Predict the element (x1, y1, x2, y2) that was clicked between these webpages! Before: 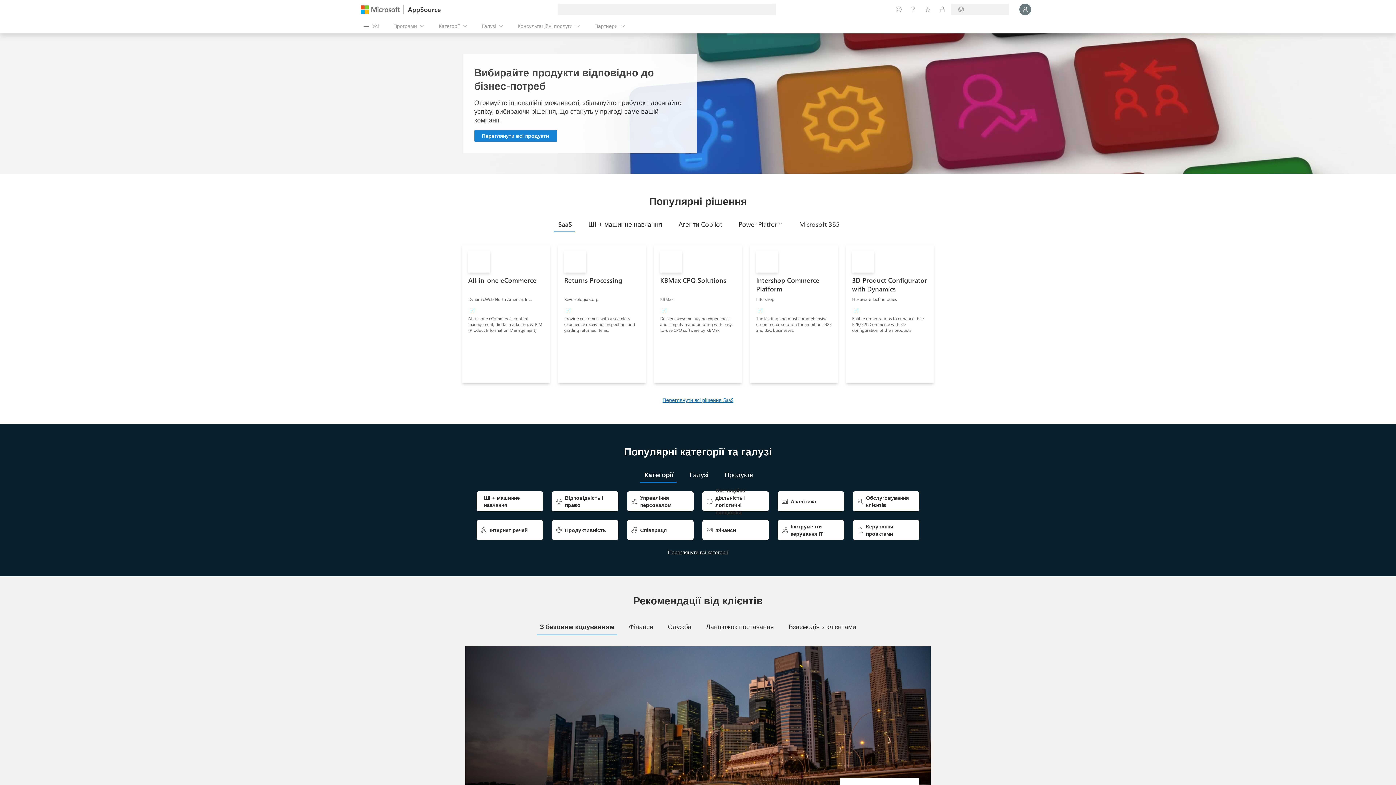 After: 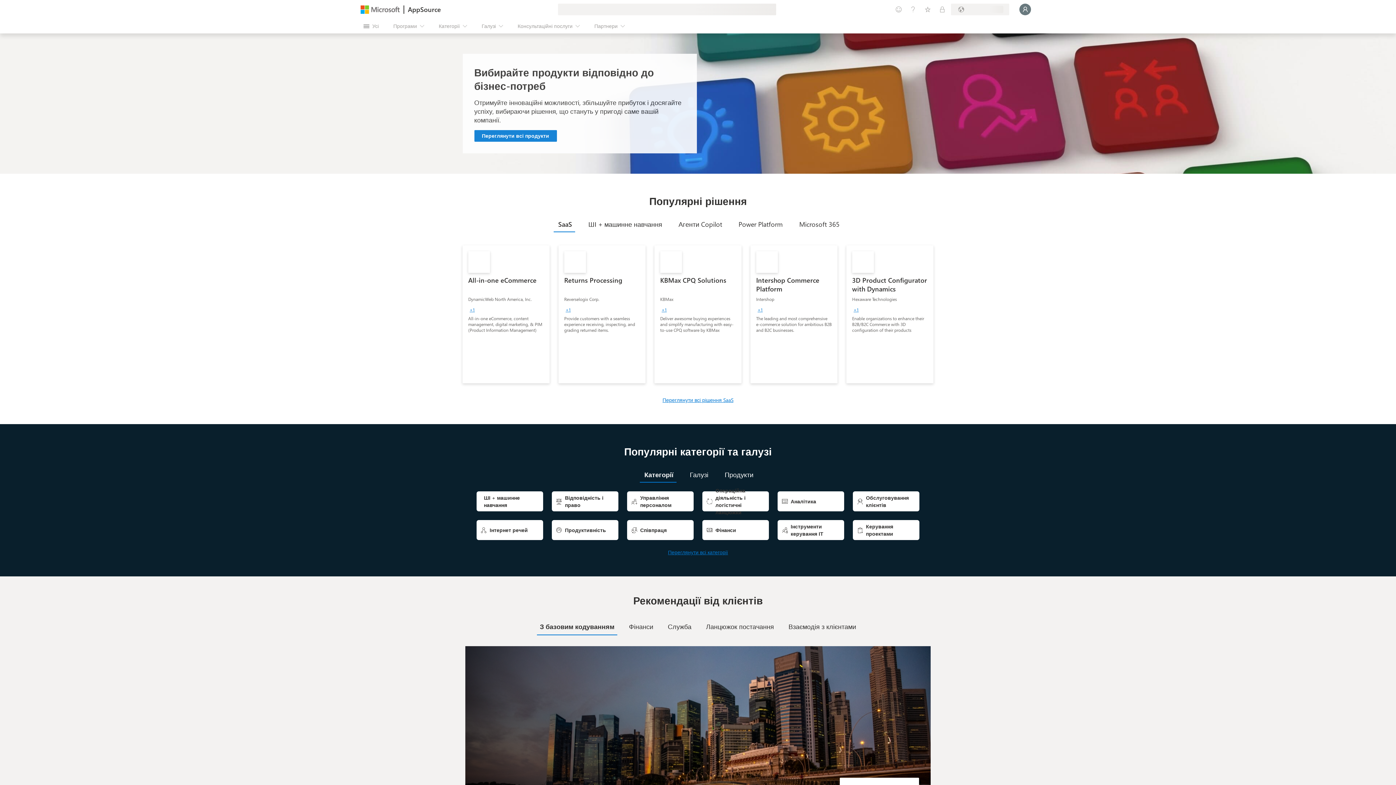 Action: label: Переглянути всі категорії bbox: (668, 549, 728, 556)